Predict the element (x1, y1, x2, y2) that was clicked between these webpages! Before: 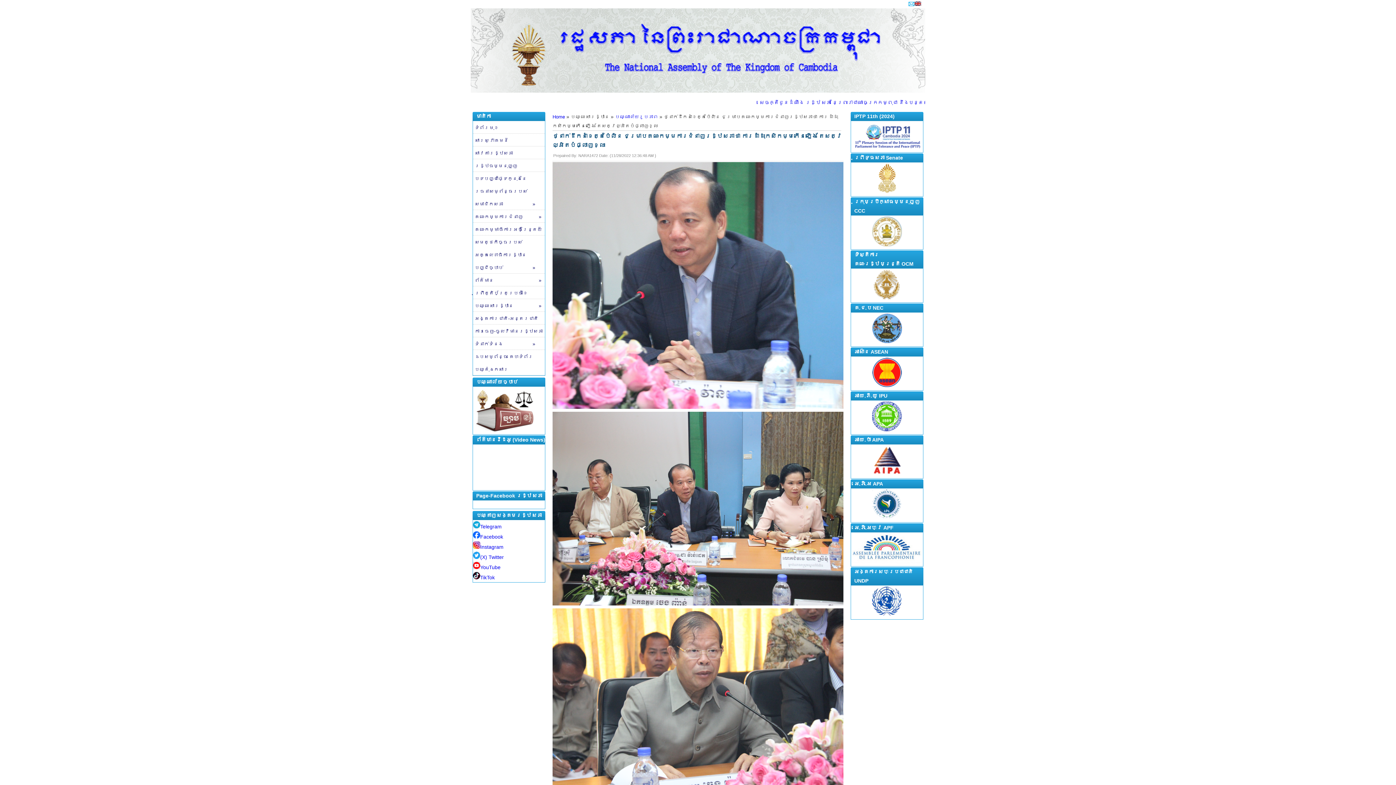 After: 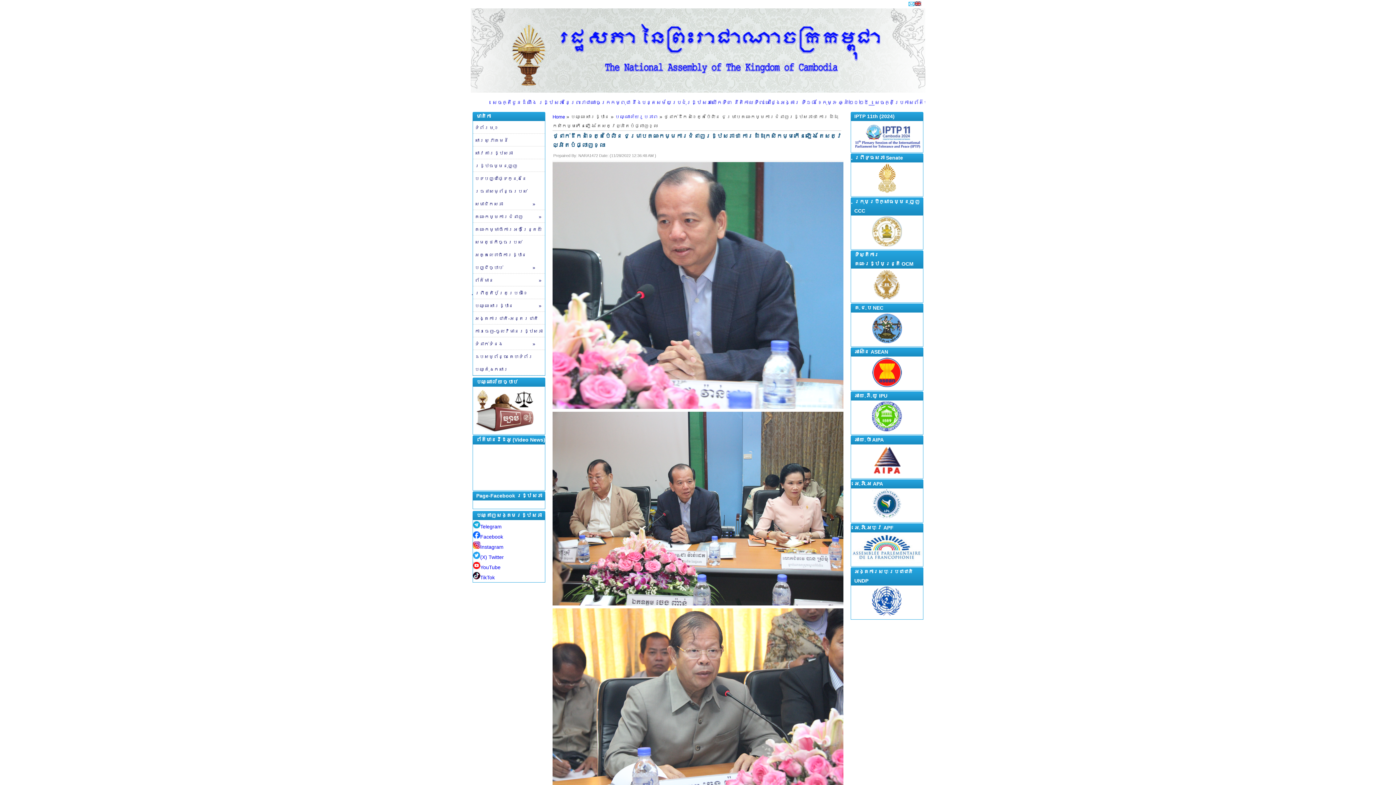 Action: bbox: (872, 382, 902, 388)